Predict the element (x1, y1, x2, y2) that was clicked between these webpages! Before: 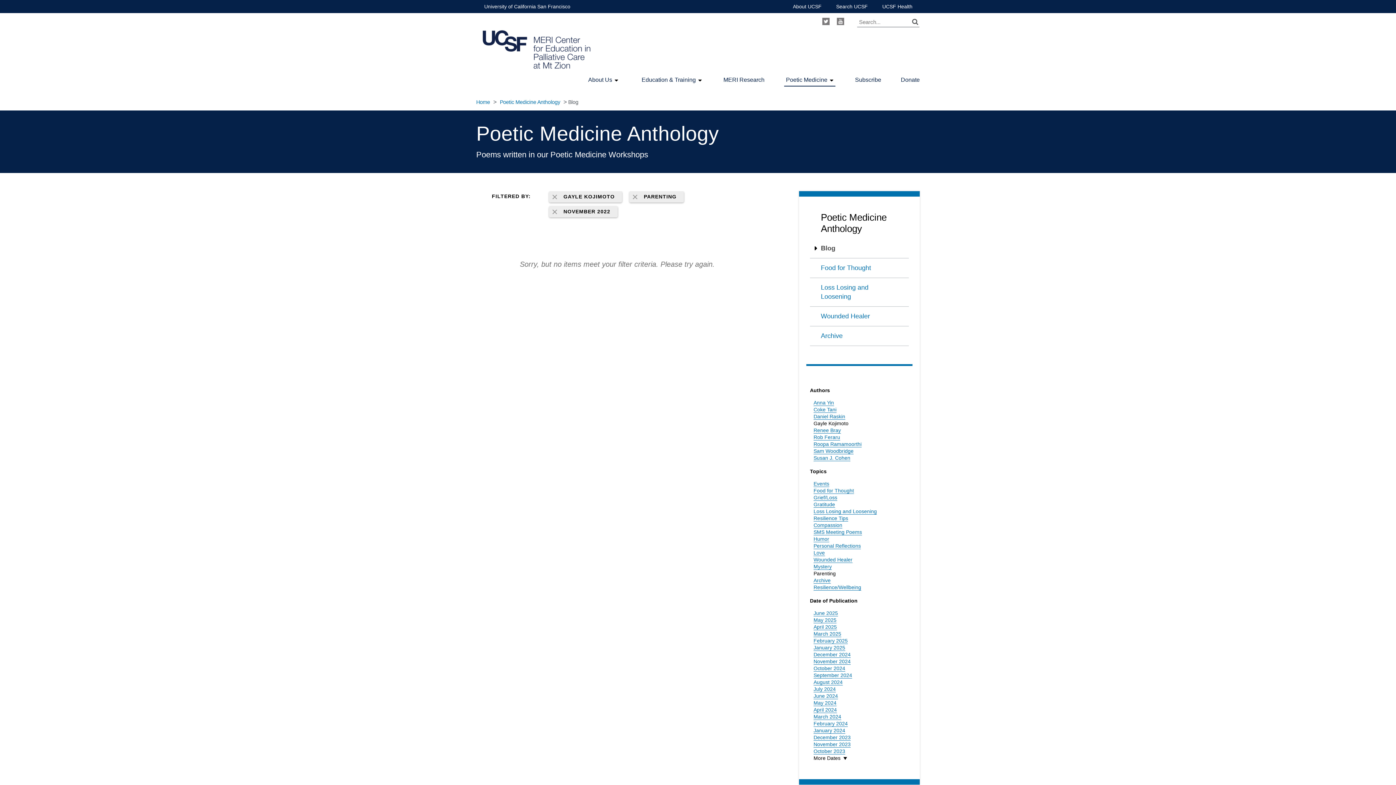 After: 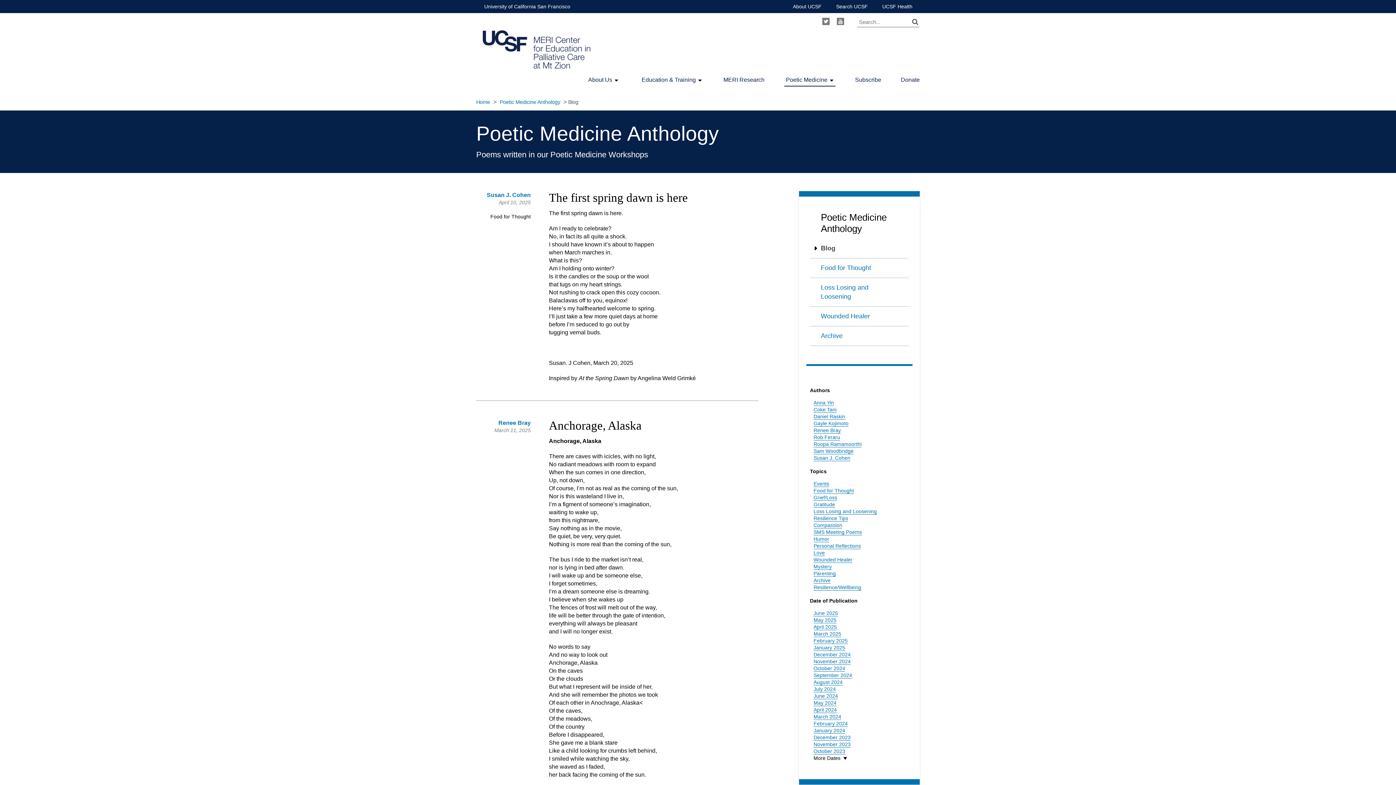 Action: label: Poetic Medicine Anthology bbox: (500, 99, 560, 105)